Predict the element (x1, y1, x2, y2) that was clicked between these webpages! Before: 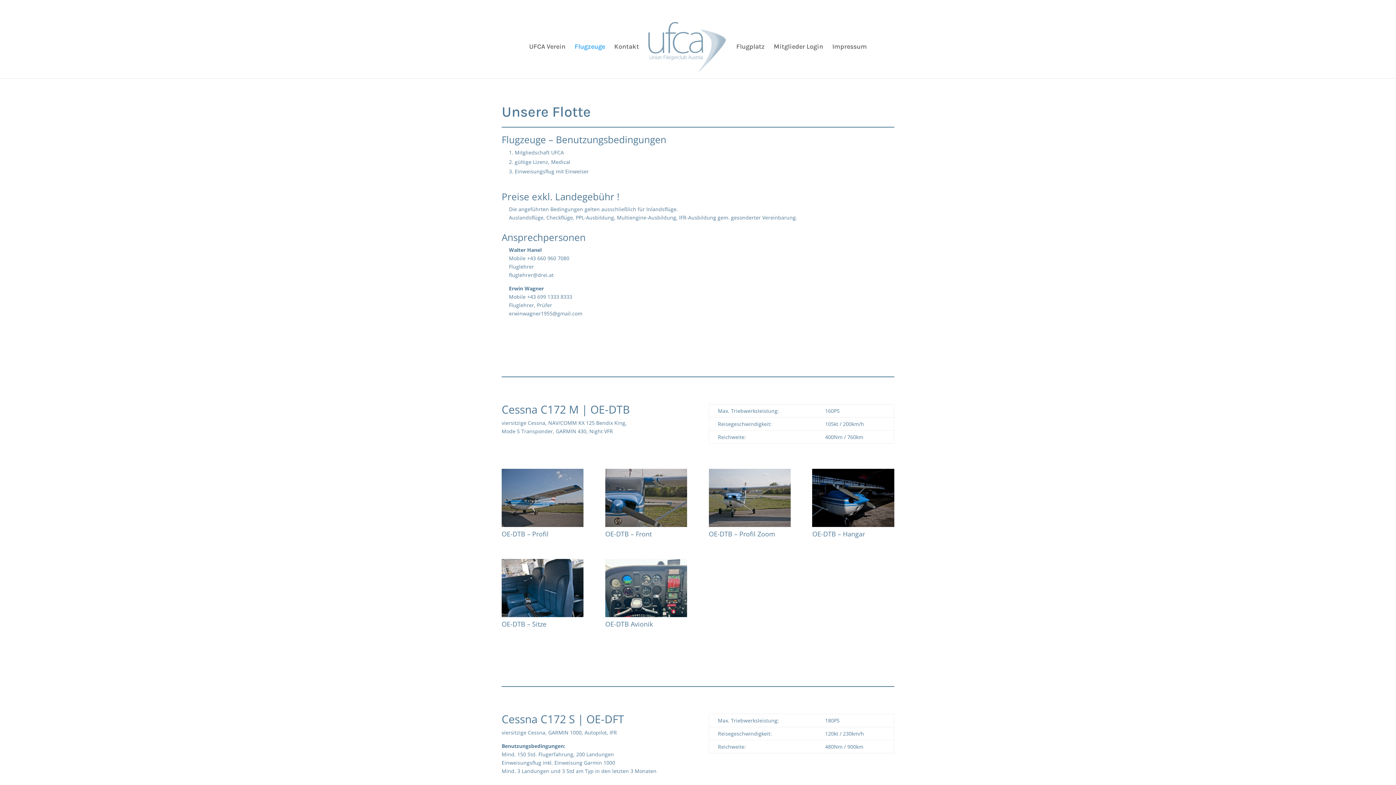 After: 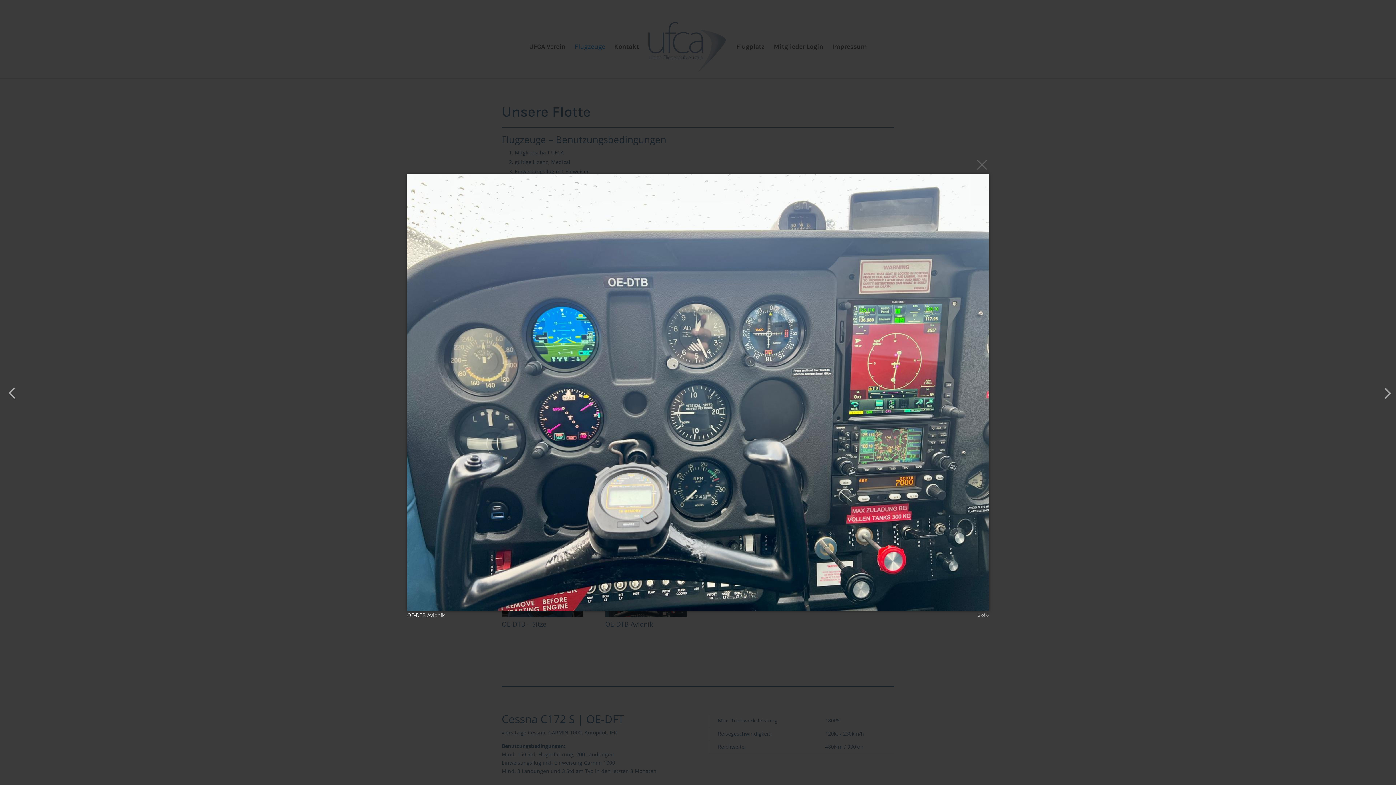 Action: bbox: (605, 611, 687, 618)